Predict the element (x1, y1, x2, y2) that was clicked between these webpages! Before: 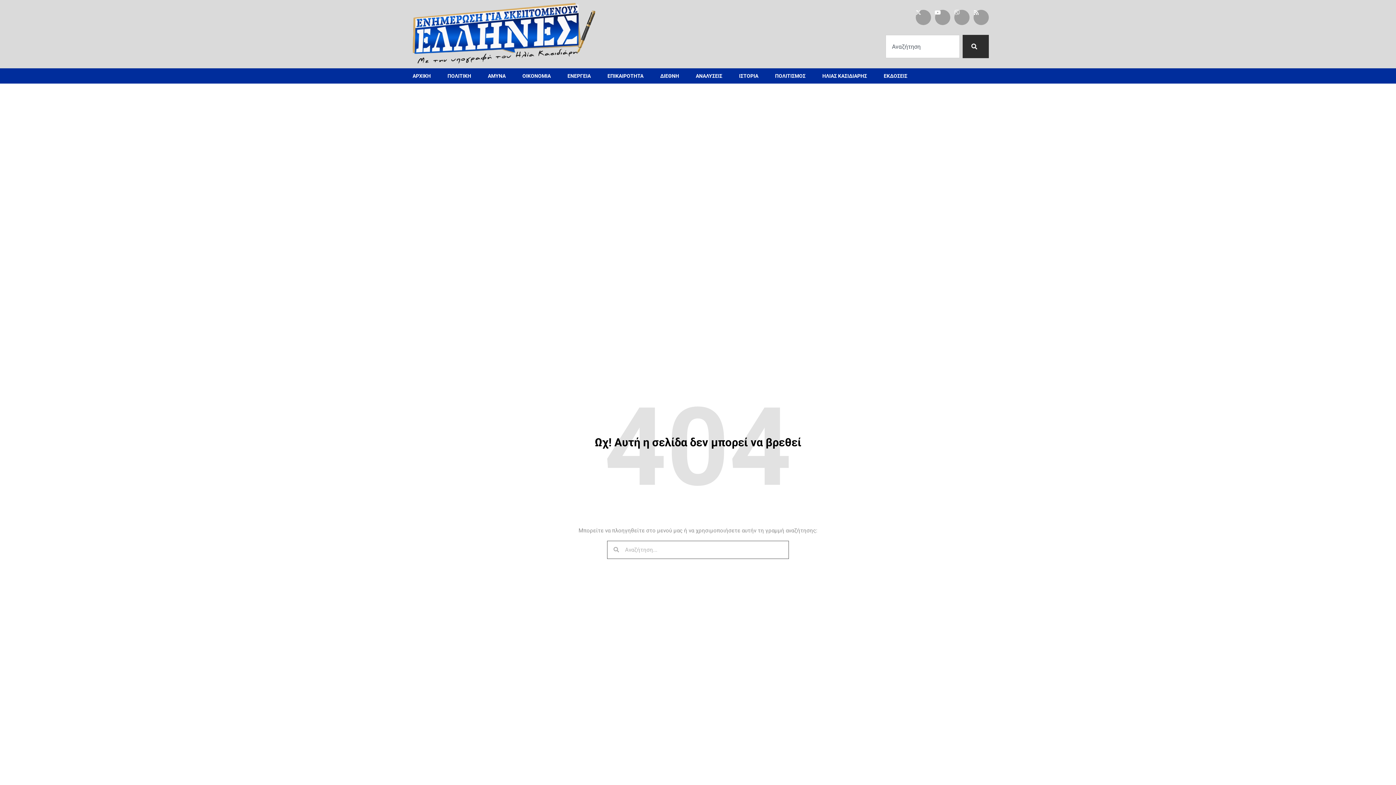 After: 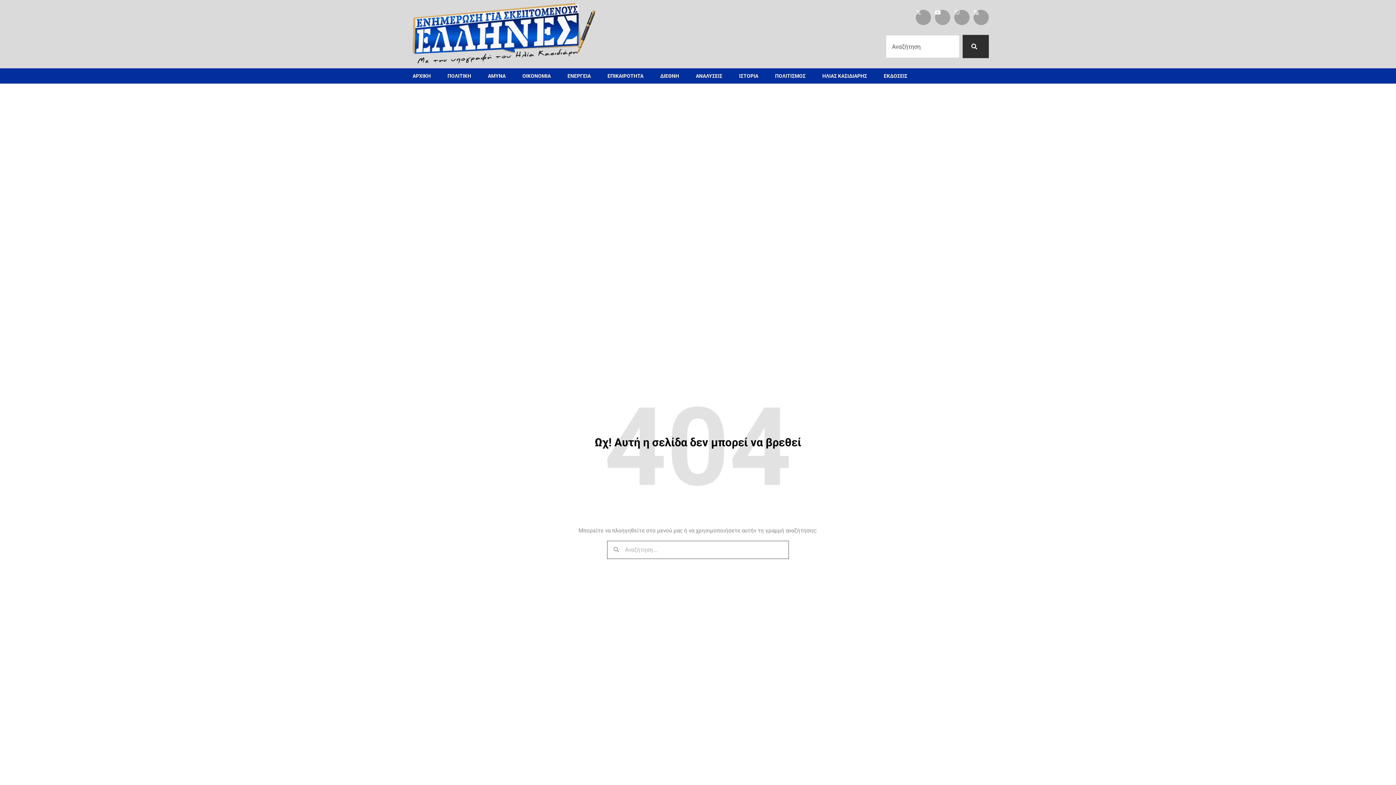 Action: label: Youtube bbox: (935, 9, 950, 25)